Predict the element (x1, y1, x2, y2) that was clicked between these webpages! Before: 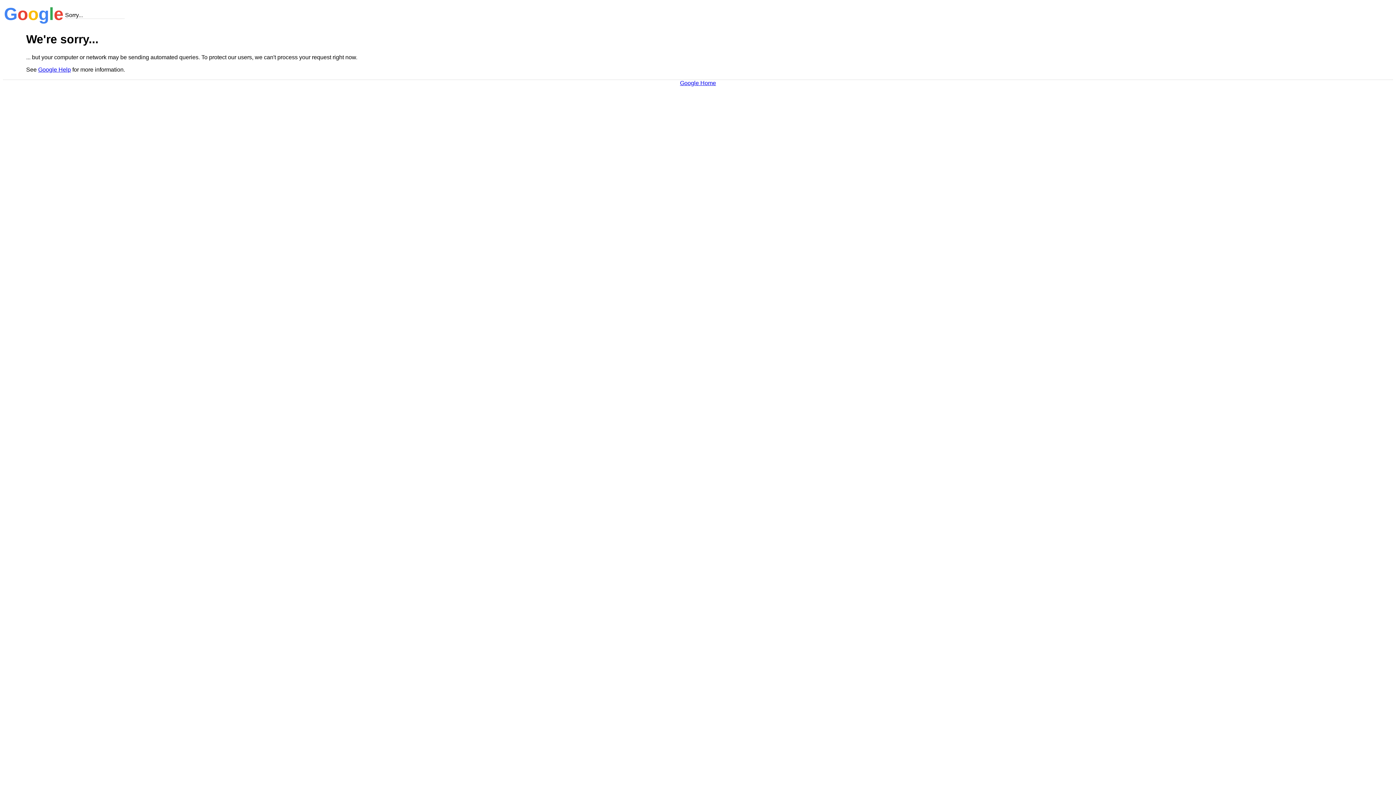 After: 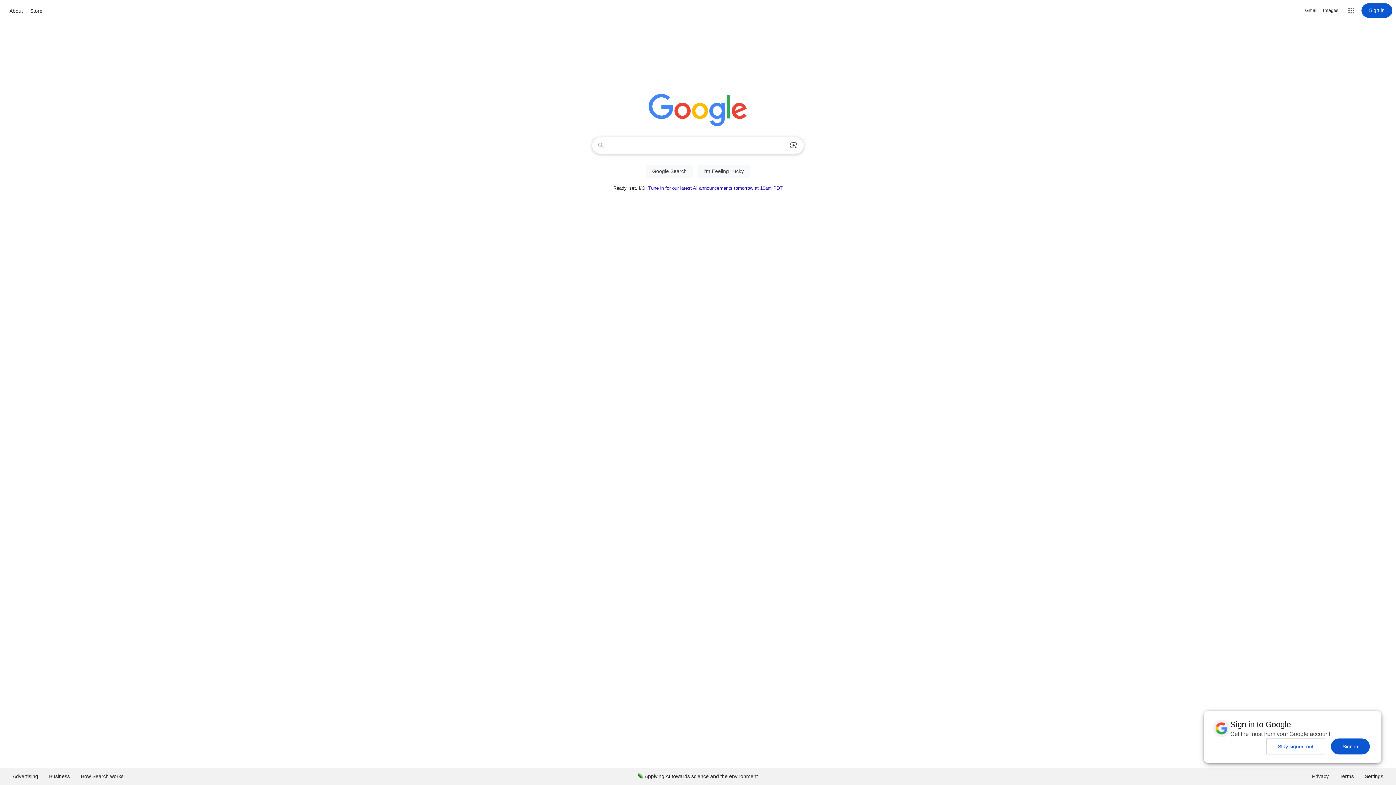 Action: bbox: (680, 79, 716, 86) label: Google Home